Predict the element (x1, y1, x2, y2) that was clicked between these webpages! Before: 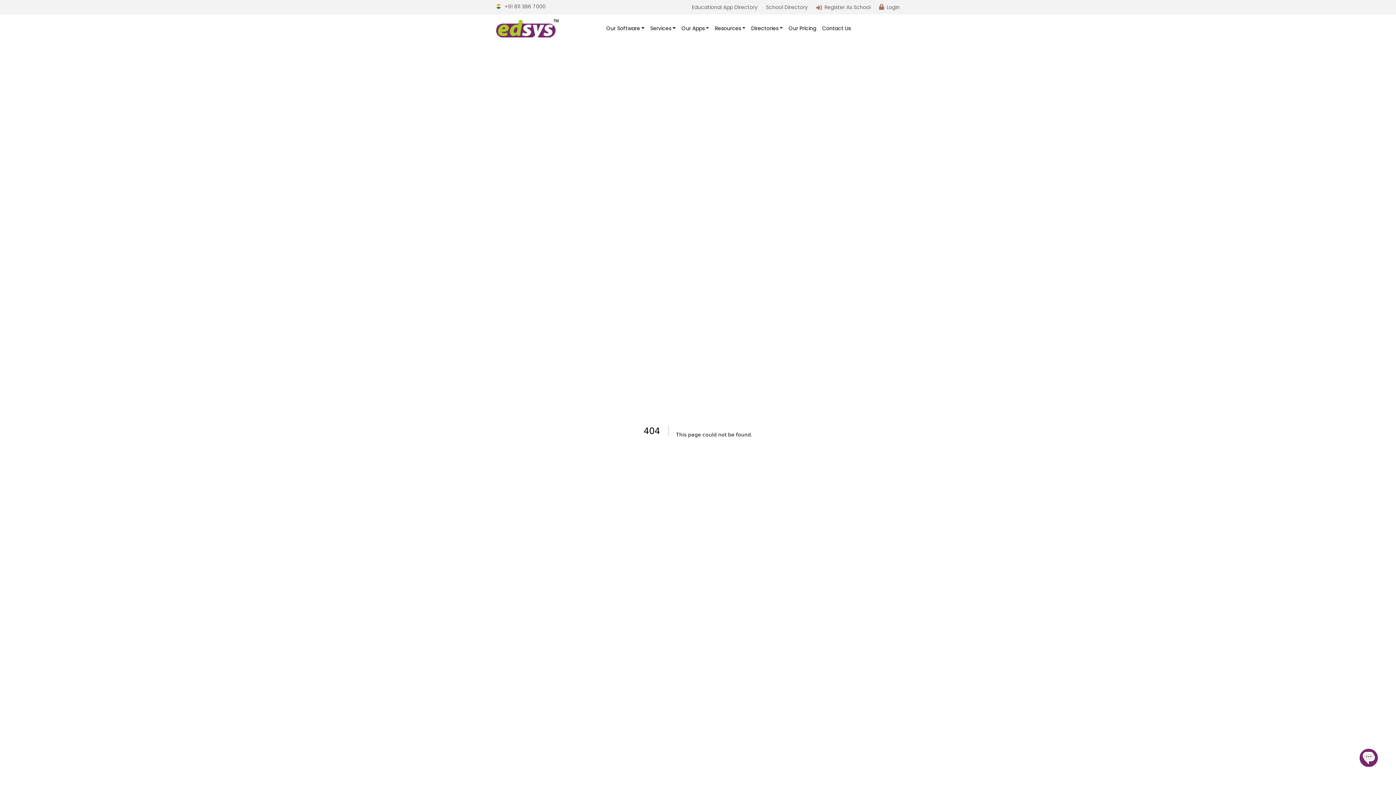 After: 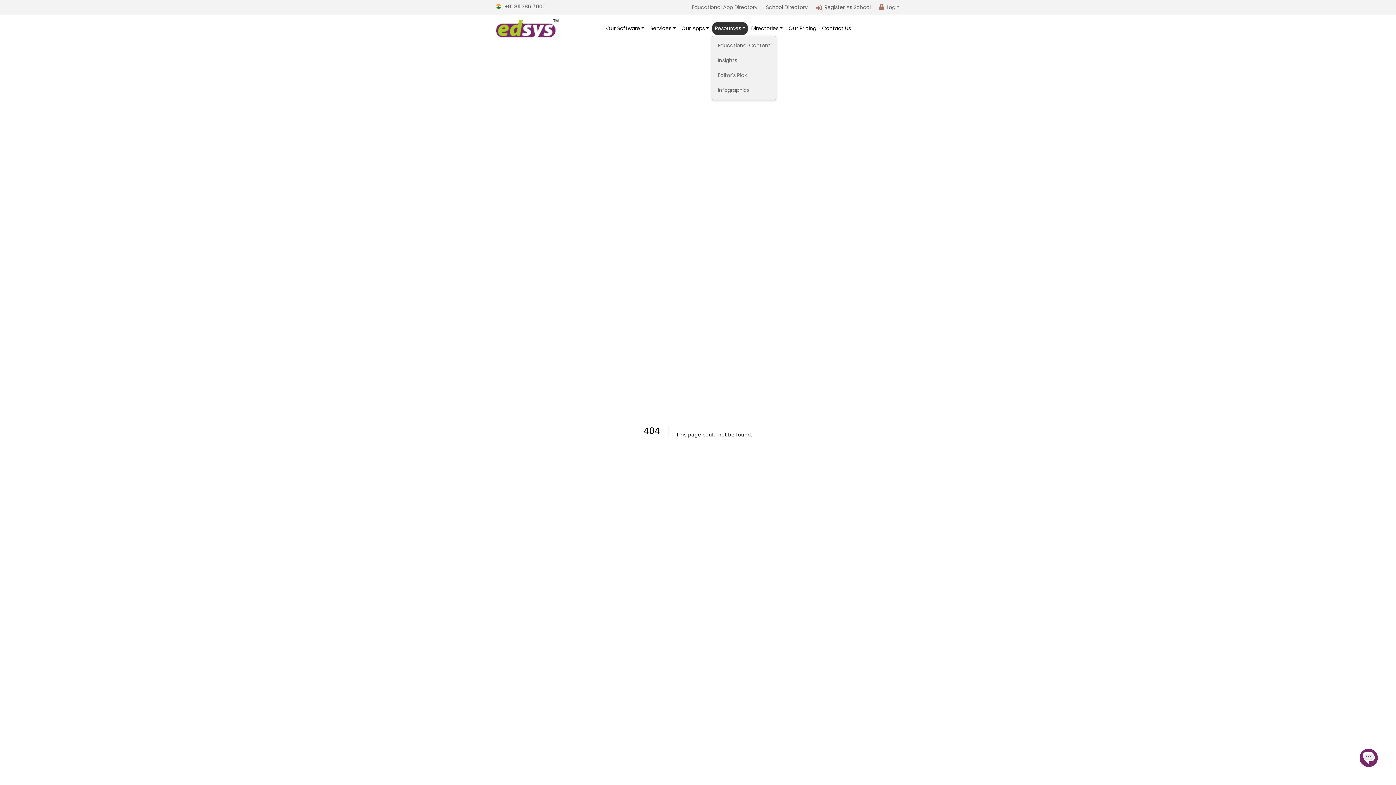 Action: label: Resources bbox: (712, 21, 748, 35)